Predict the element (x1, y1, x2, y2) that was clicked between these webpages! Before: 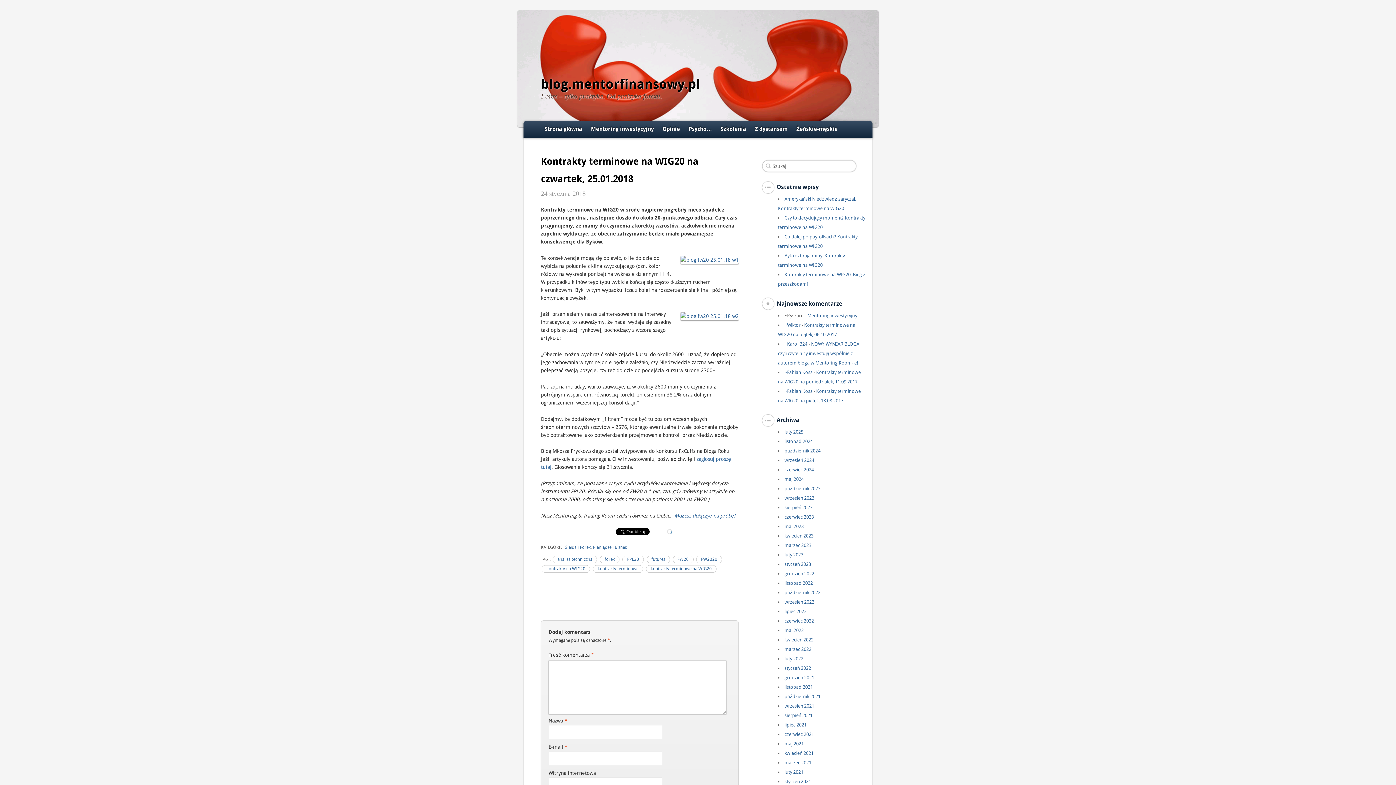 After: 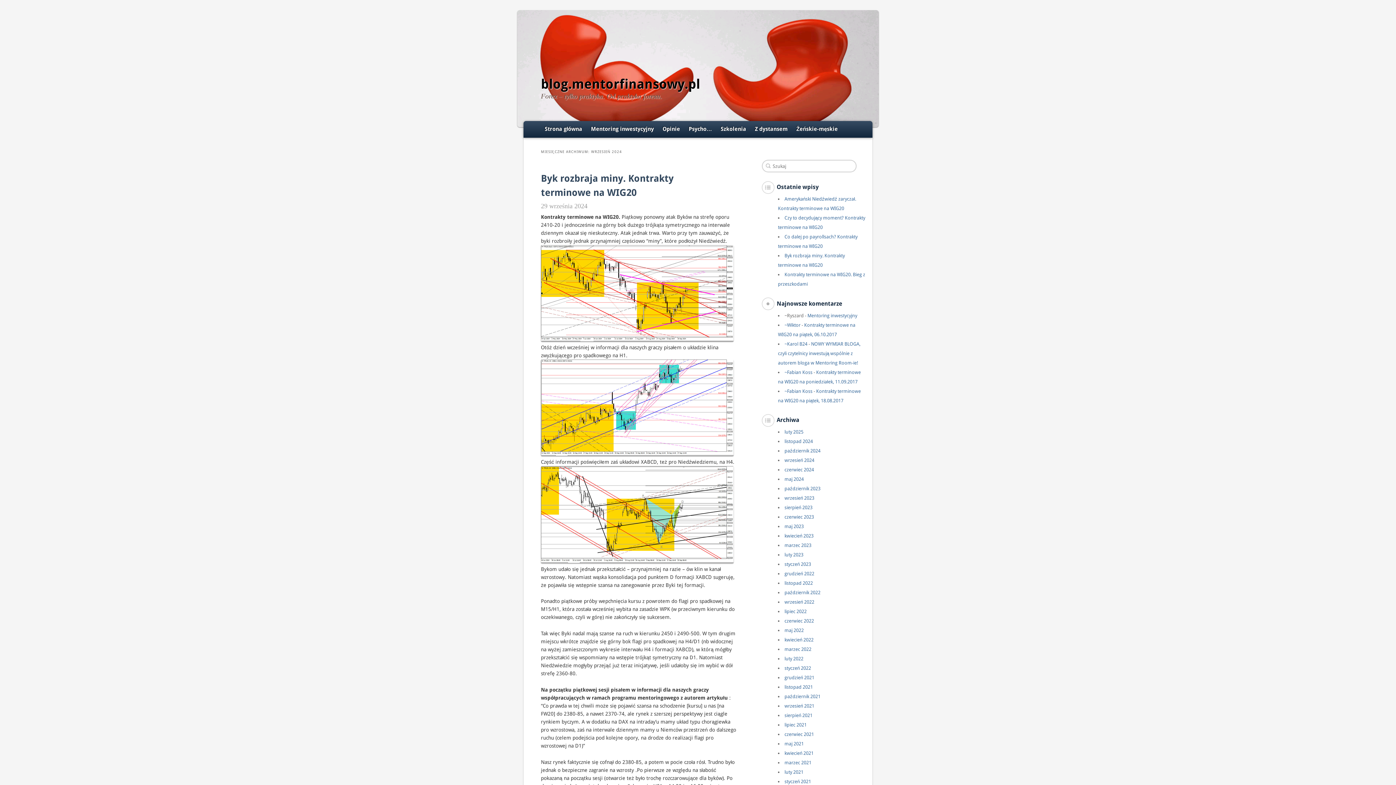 Action: bbox: (784, 457, 814, 463) label: wrzesień 2024